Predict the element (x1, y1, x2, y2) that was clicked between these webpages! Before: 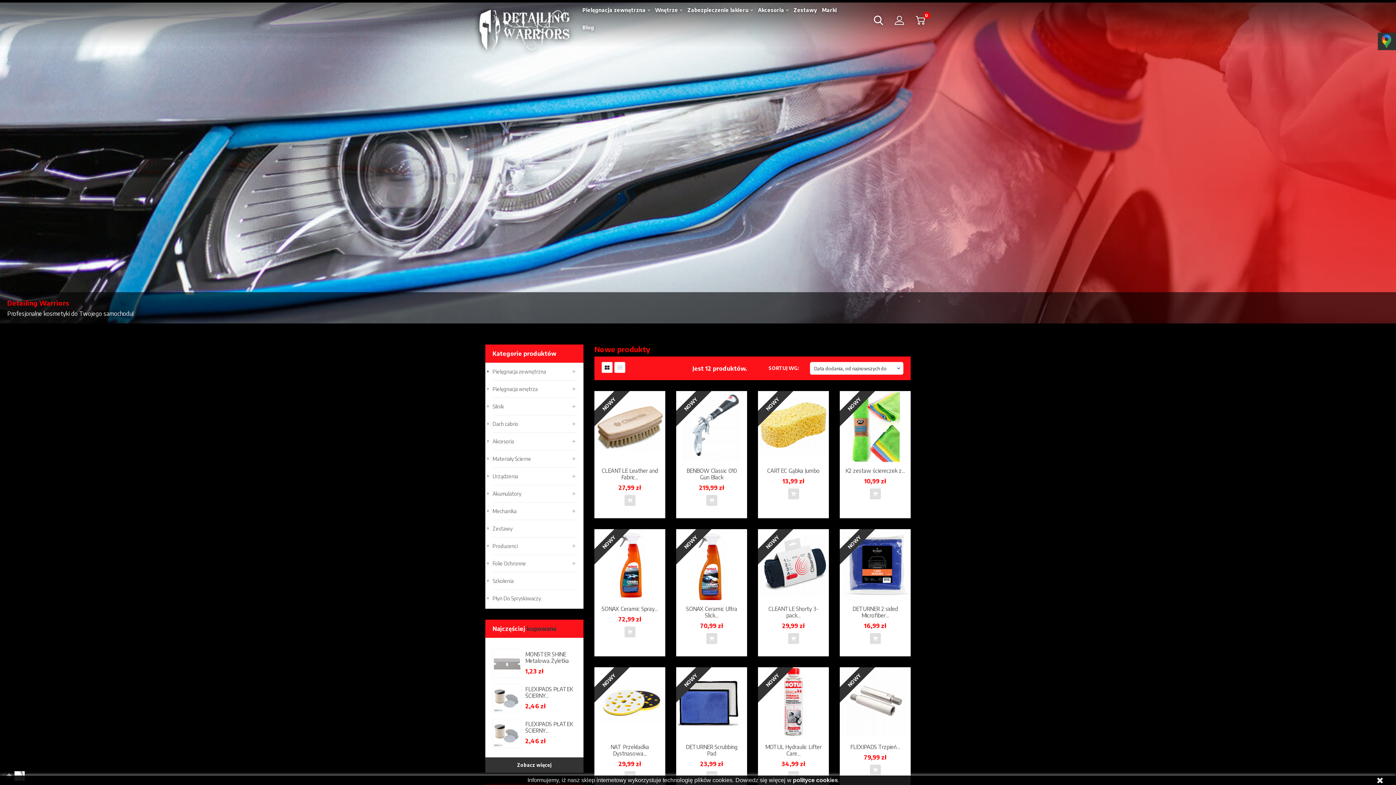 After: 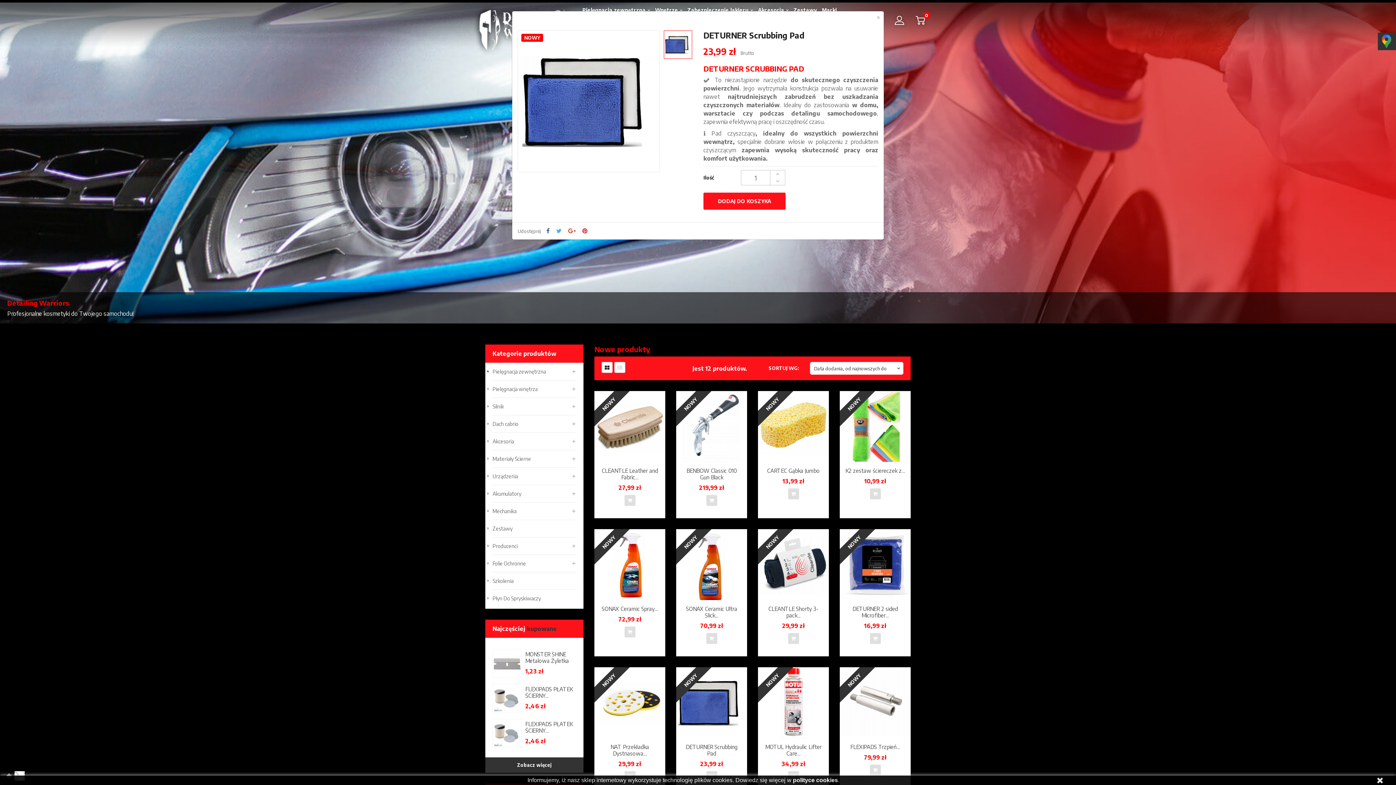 Action: bbox: (732, 671, 743, 682)